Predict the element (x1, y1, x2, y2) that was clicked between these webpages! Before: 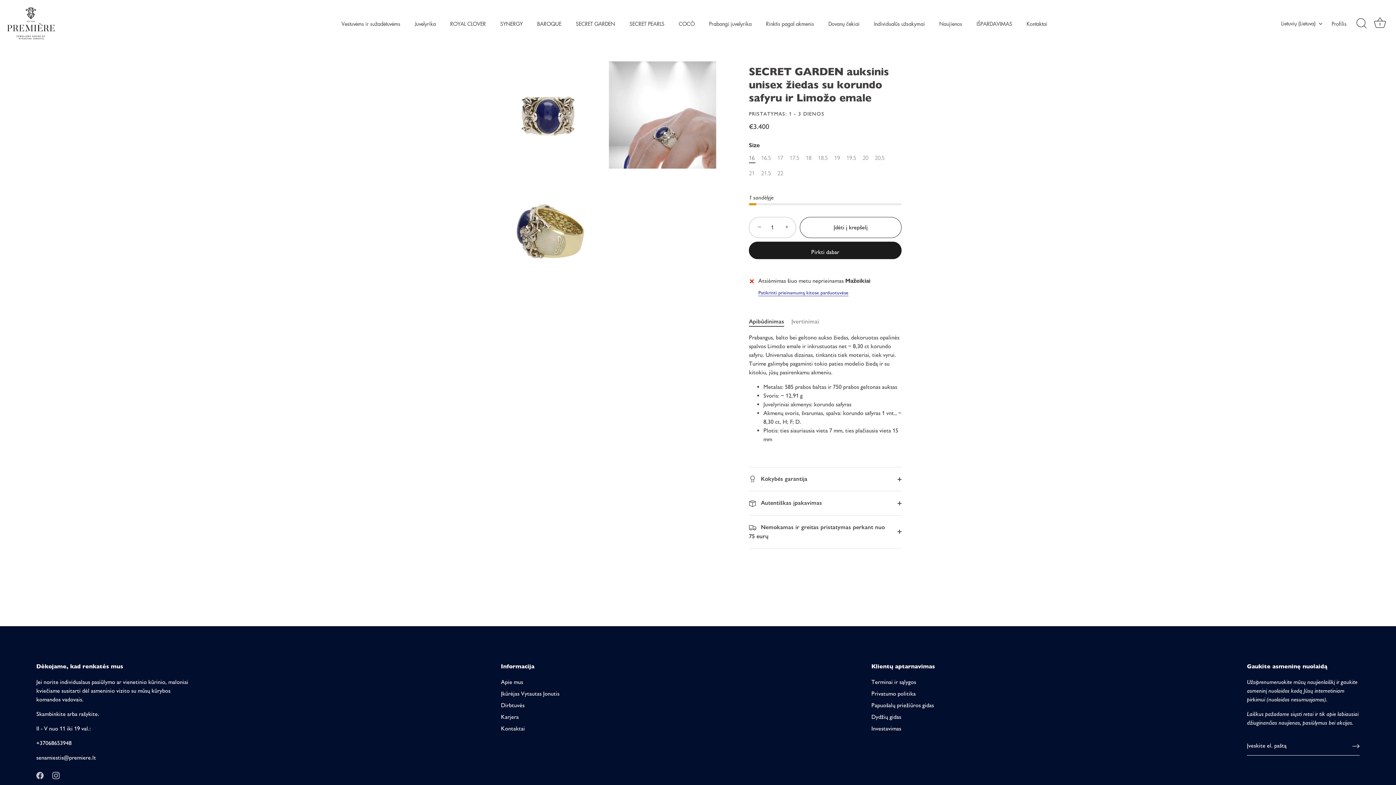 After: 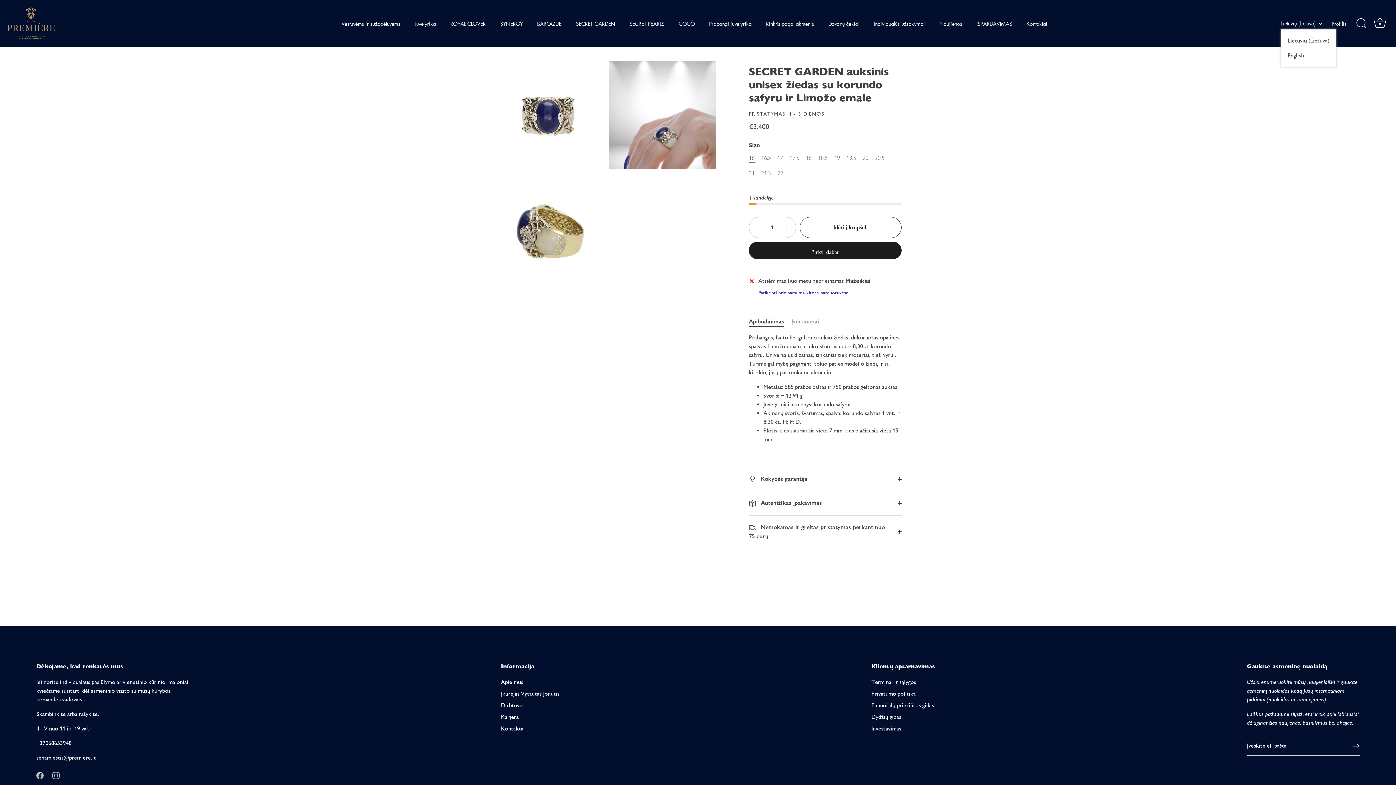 Action: label: Lietuvių (Lietuva) bbox: (1281, 19, 1330, 26)